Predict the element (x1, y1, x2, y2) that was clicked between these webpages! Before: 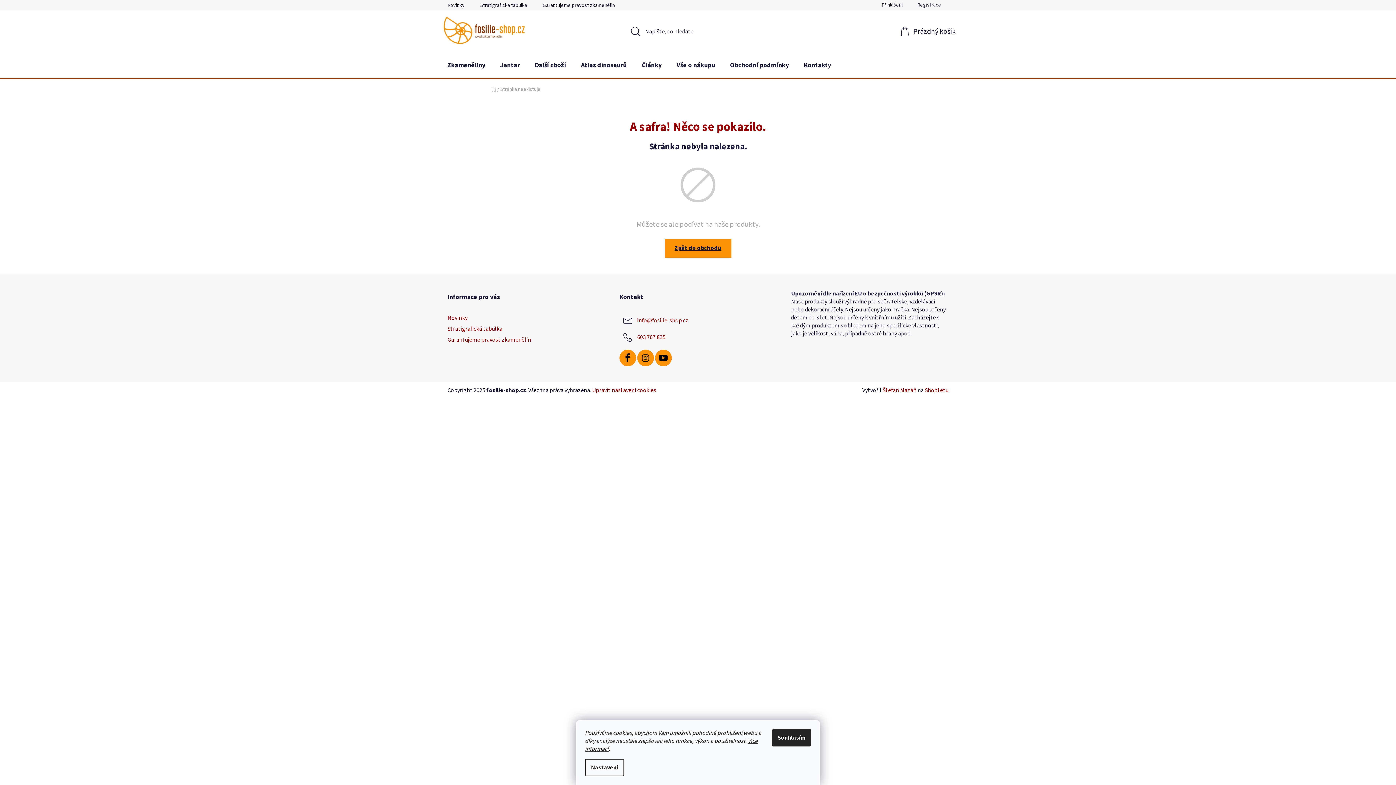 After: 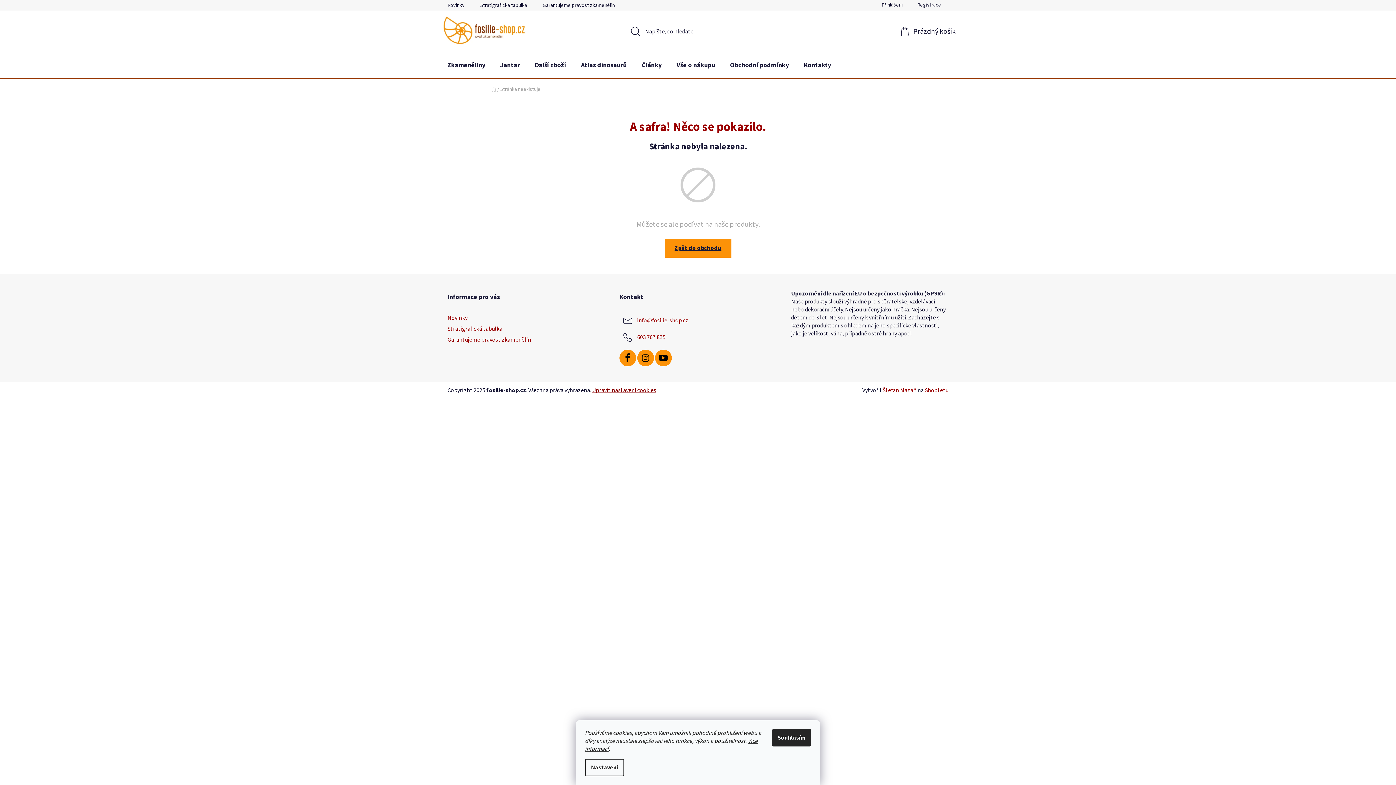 Action: label: Upravit nastavení cookies bbox: (592, 386, 656, 394)